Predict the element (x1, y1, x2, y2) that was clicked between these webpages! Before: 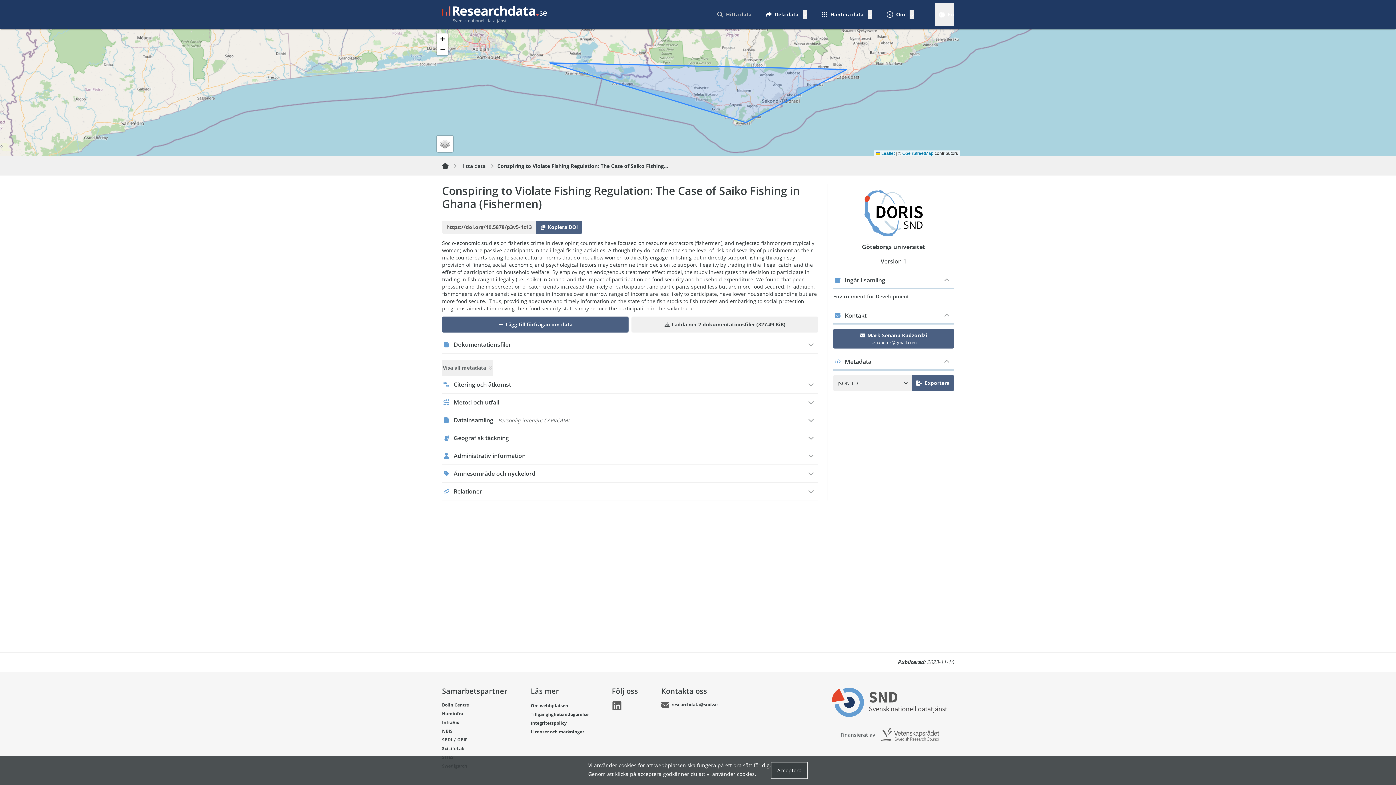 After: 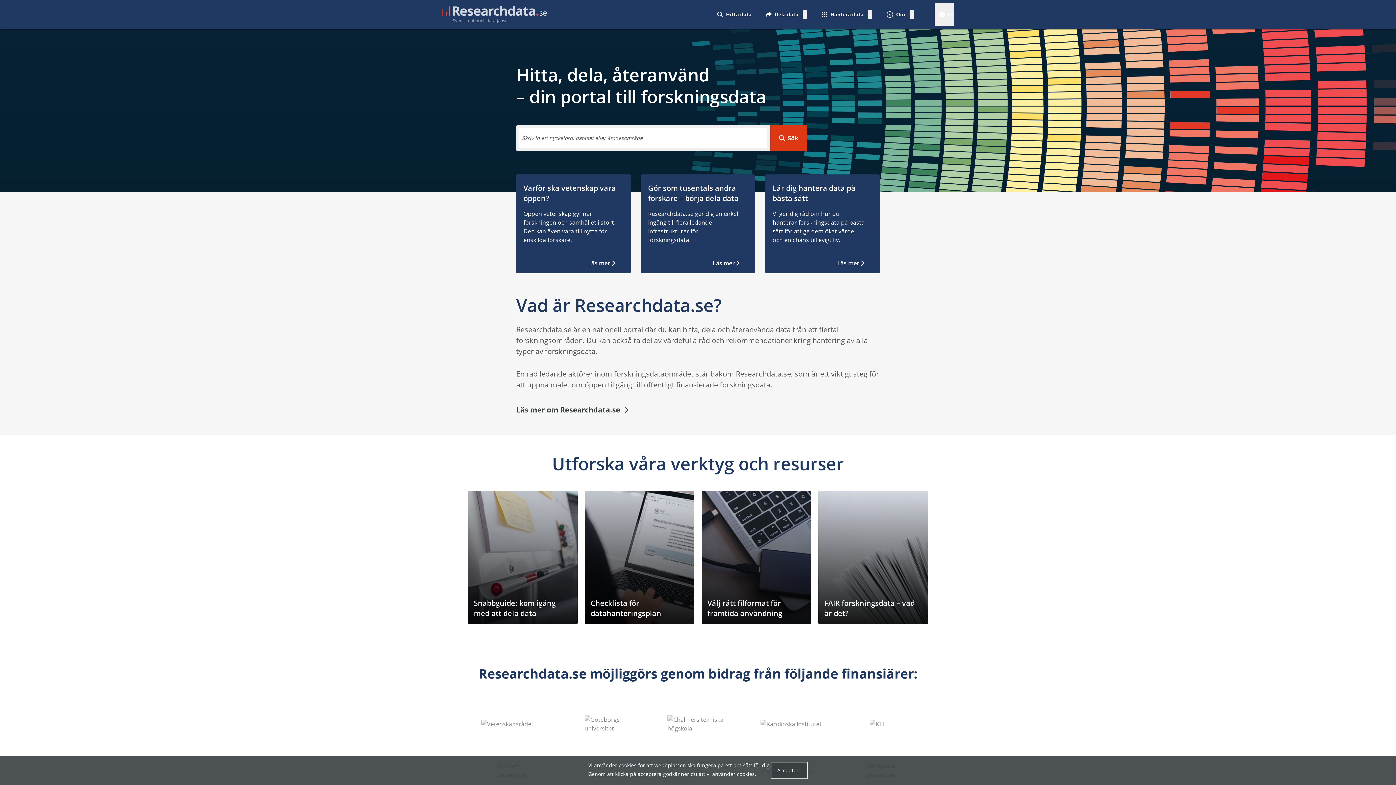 Action: bbox: (442, 2, 546, 26) label: Gå till startsidan